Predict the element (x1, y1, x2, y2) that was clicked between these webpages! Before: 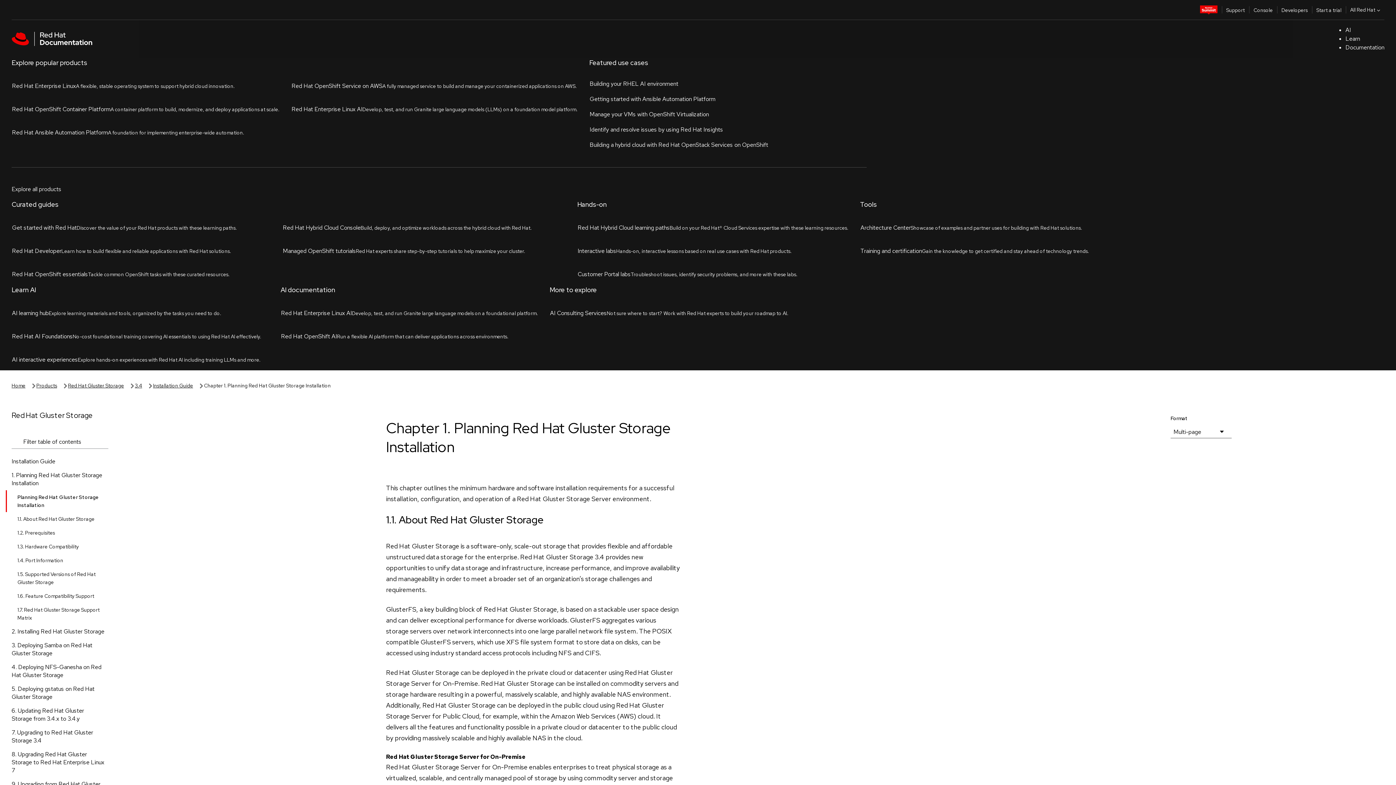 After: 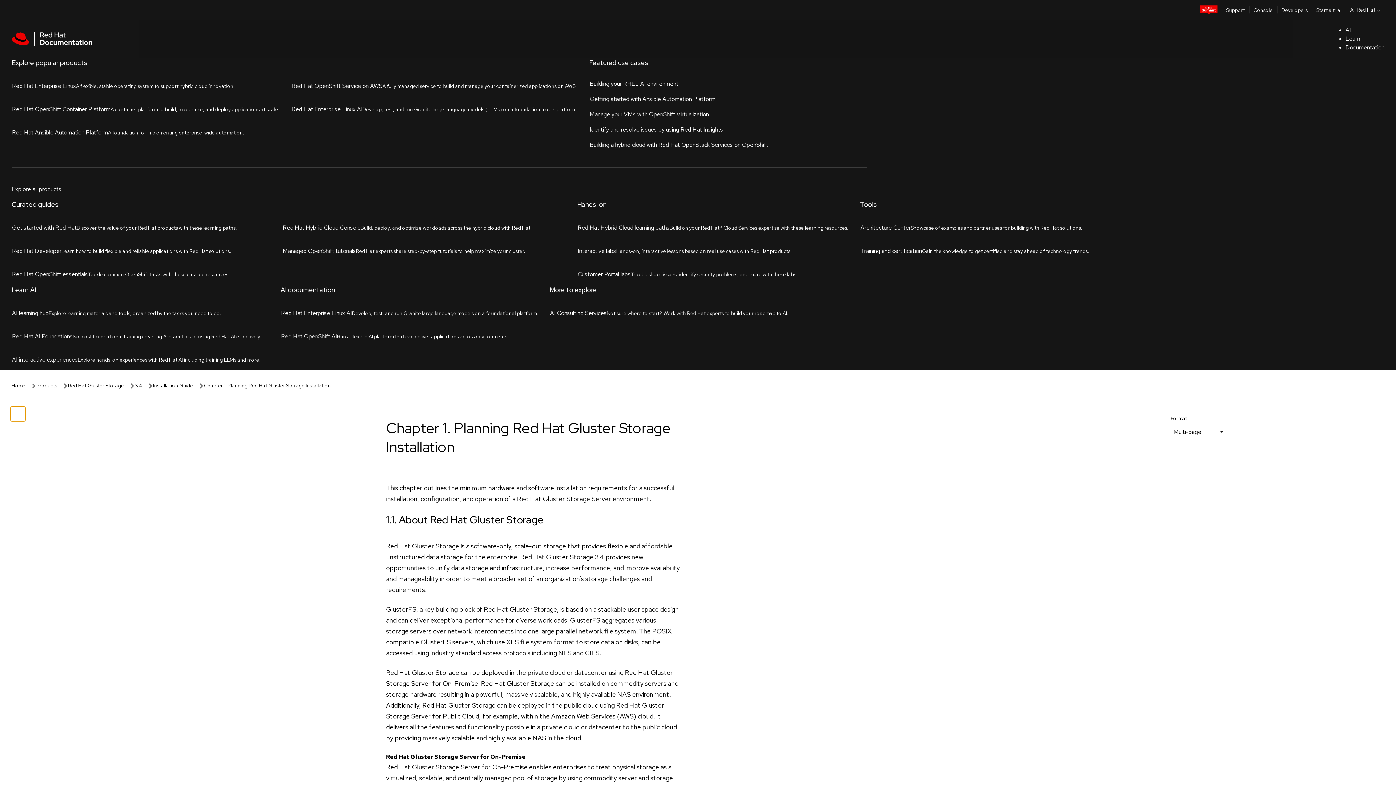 Action: label: toggle left menu bbox: (112, 82, 127, 97)